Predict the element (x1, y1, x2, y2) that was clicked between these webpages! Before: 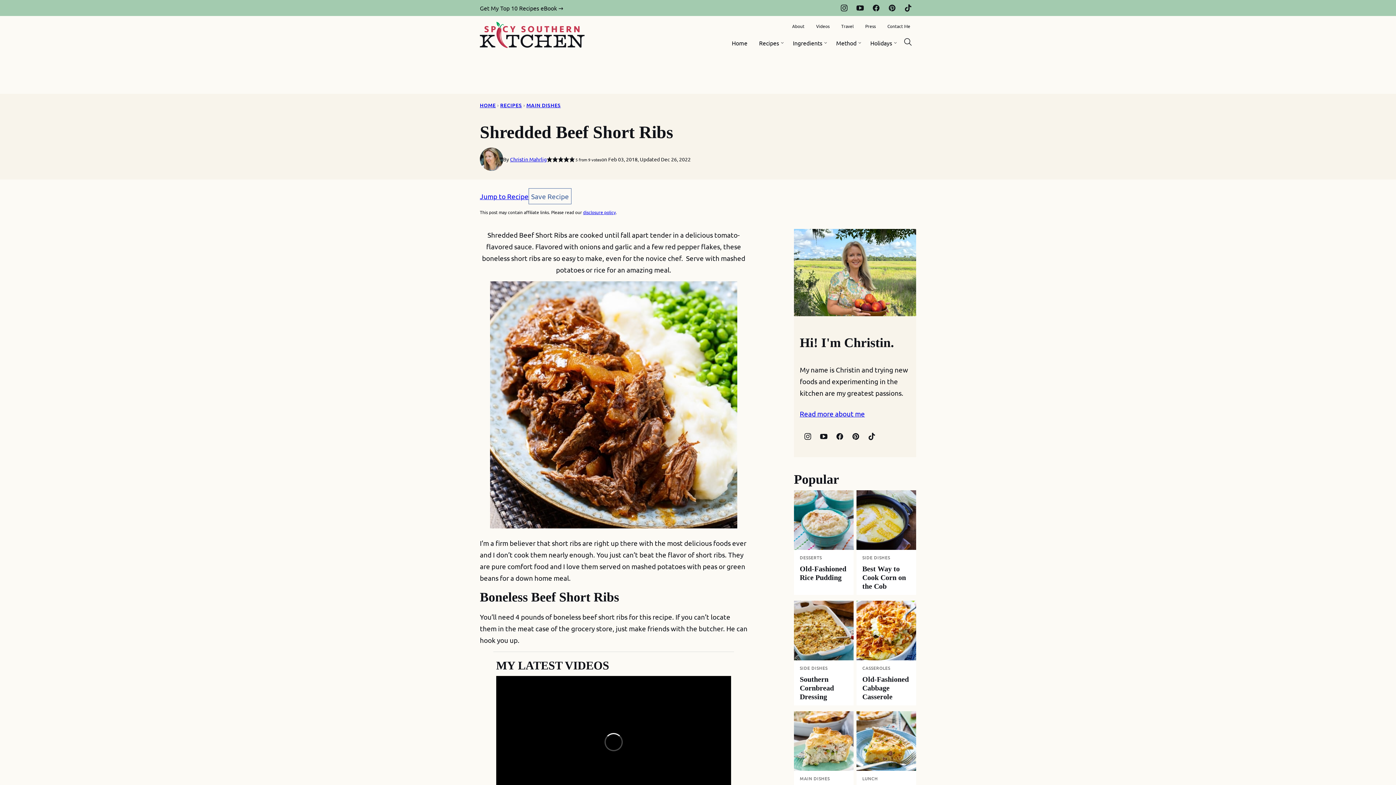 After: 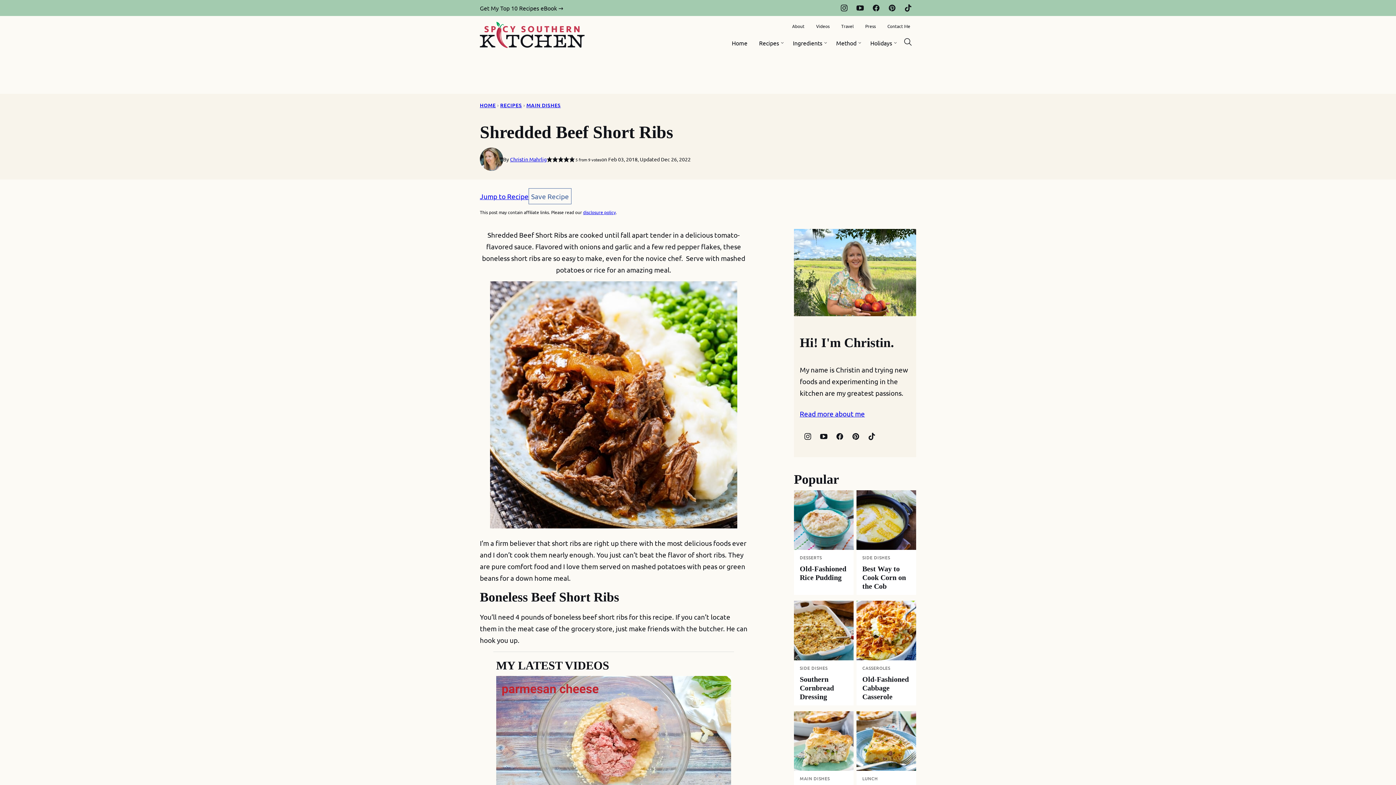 Action: bbox: (852, 0, 868, 16) label: YouTube